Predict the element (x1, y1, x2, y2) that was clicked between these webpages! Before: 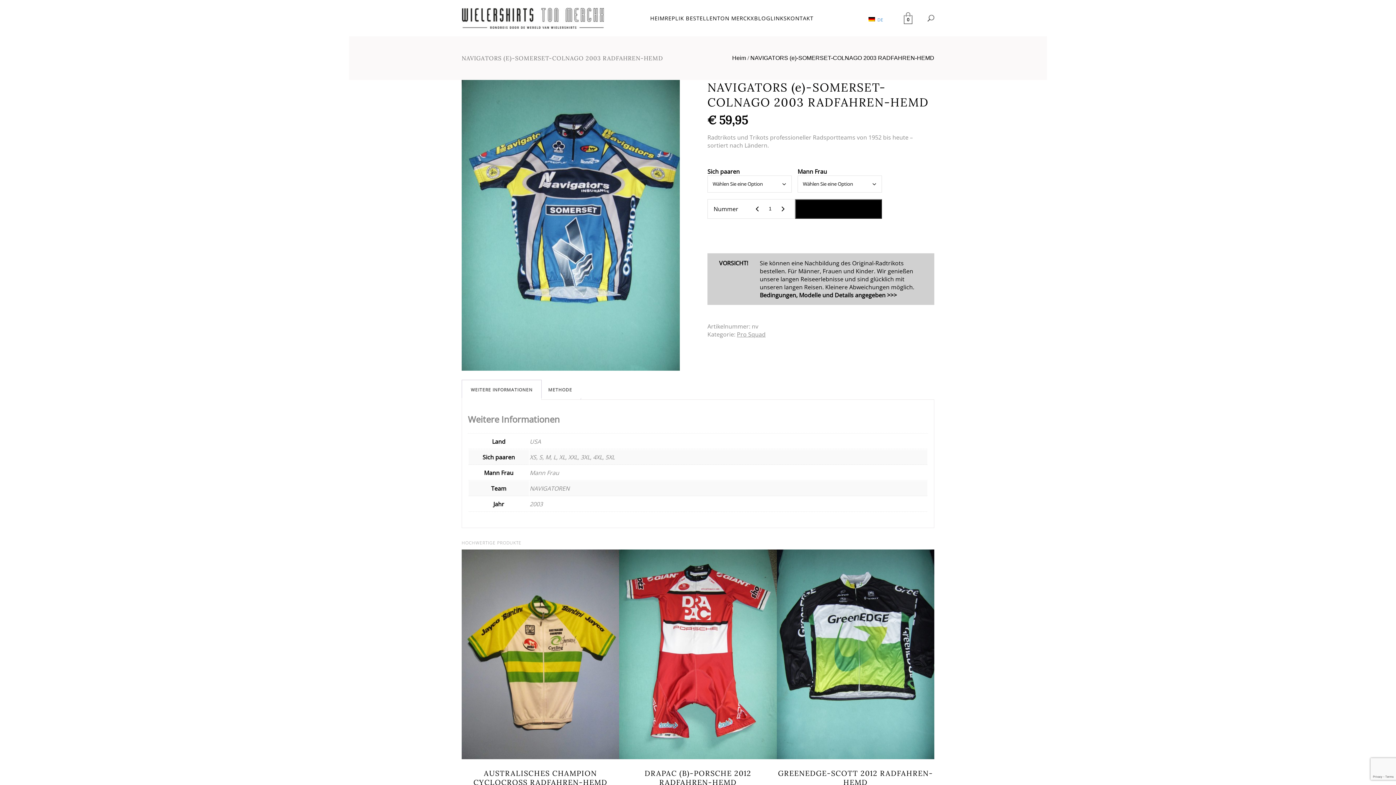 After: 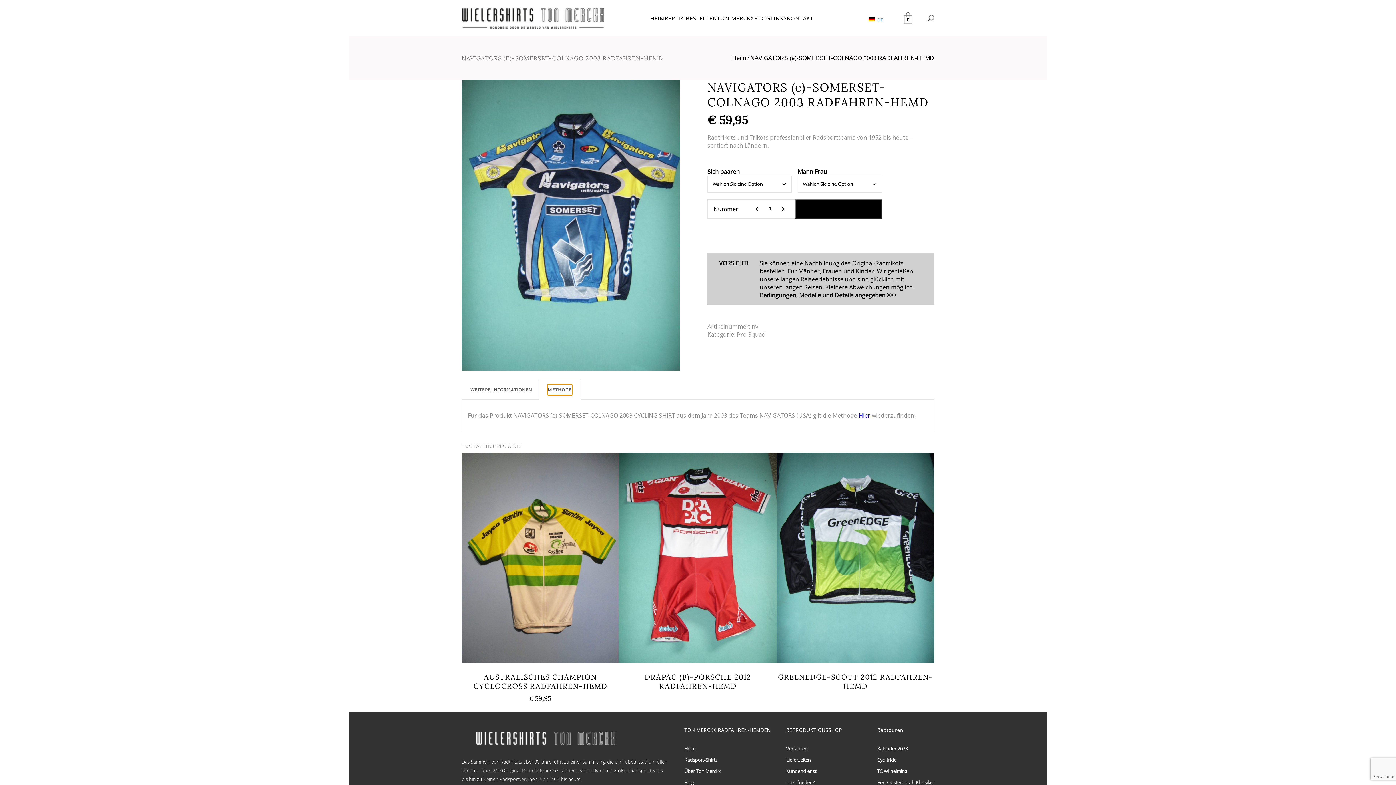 Action: label: METHODE bbox: (548, 384, 572, 395)